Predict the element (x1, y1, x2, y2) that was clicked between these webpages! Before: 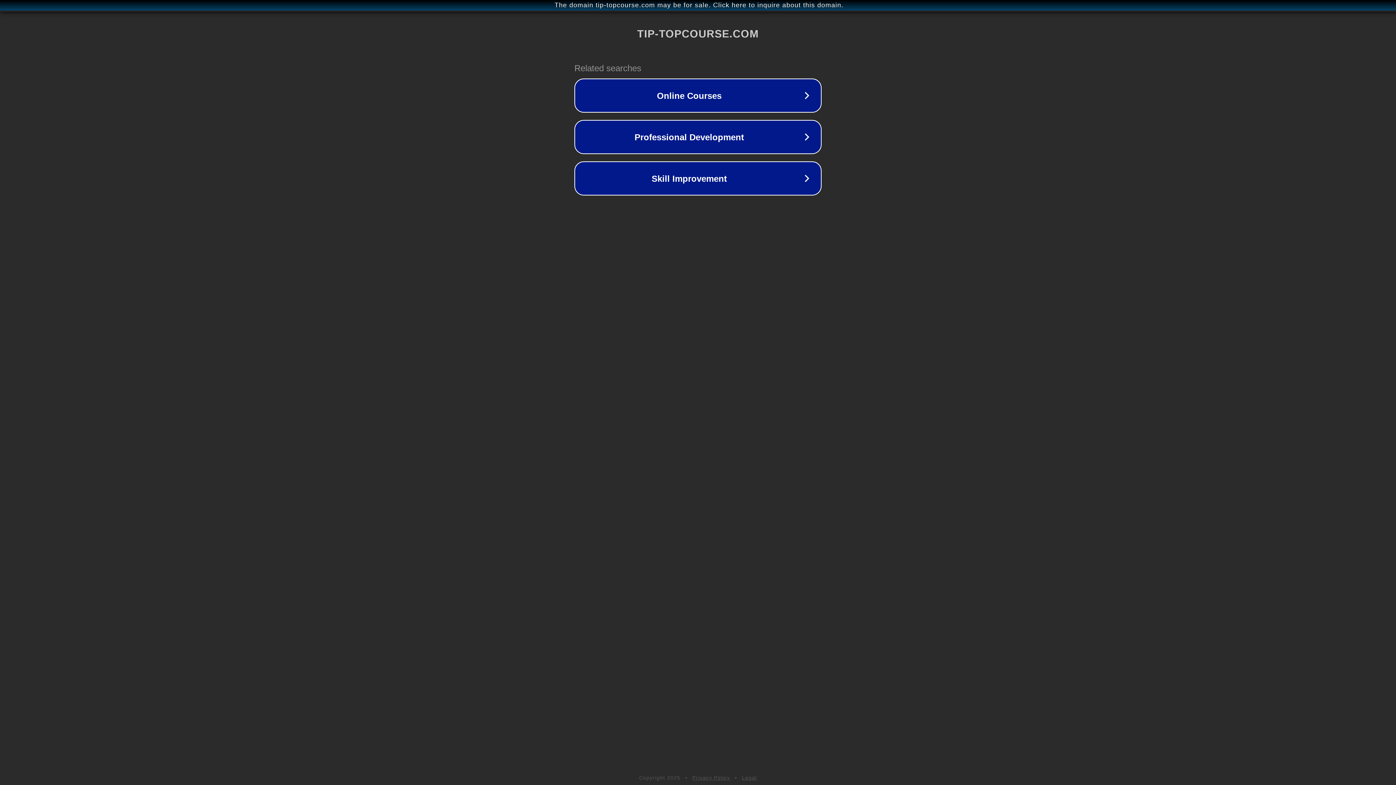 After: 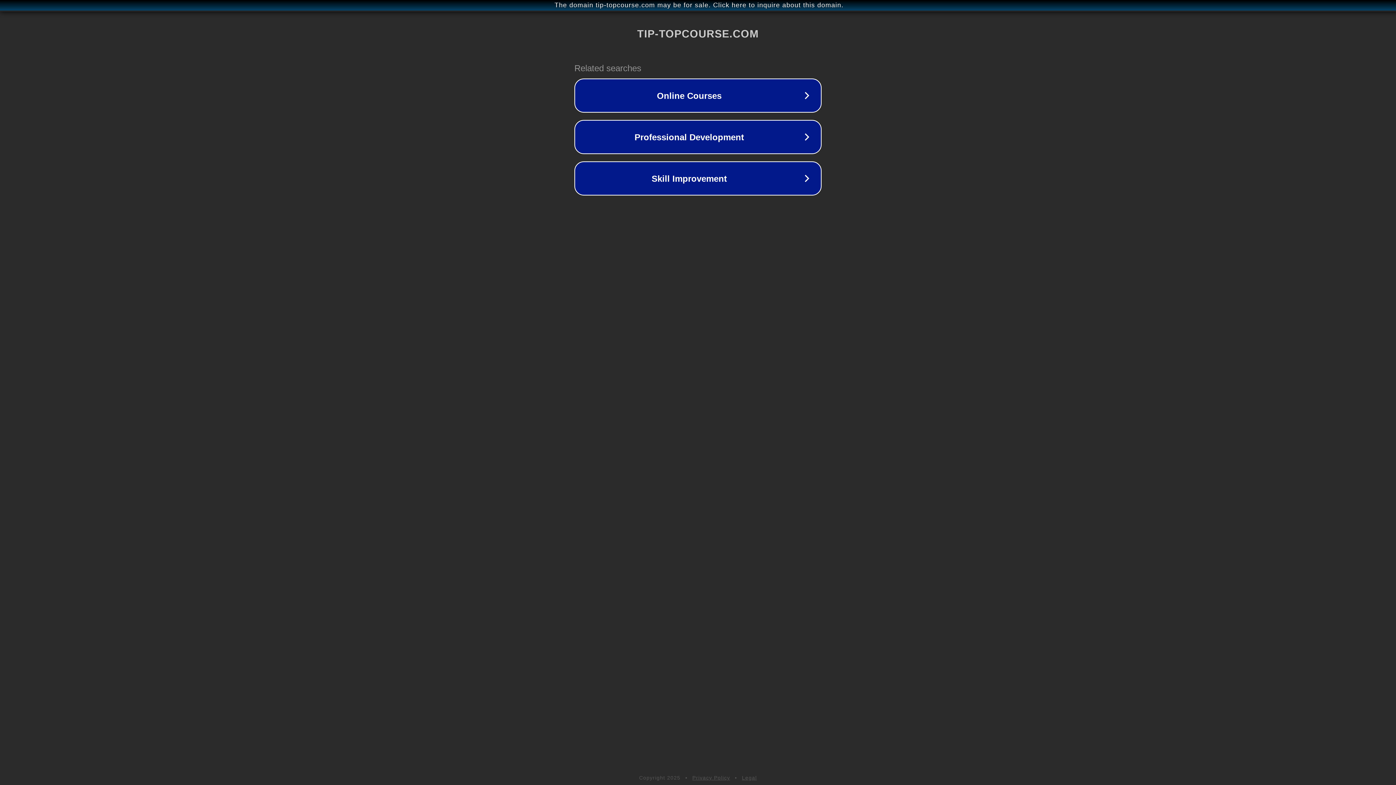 Action: label: Legal bbox: (742, 775, 757, 781)